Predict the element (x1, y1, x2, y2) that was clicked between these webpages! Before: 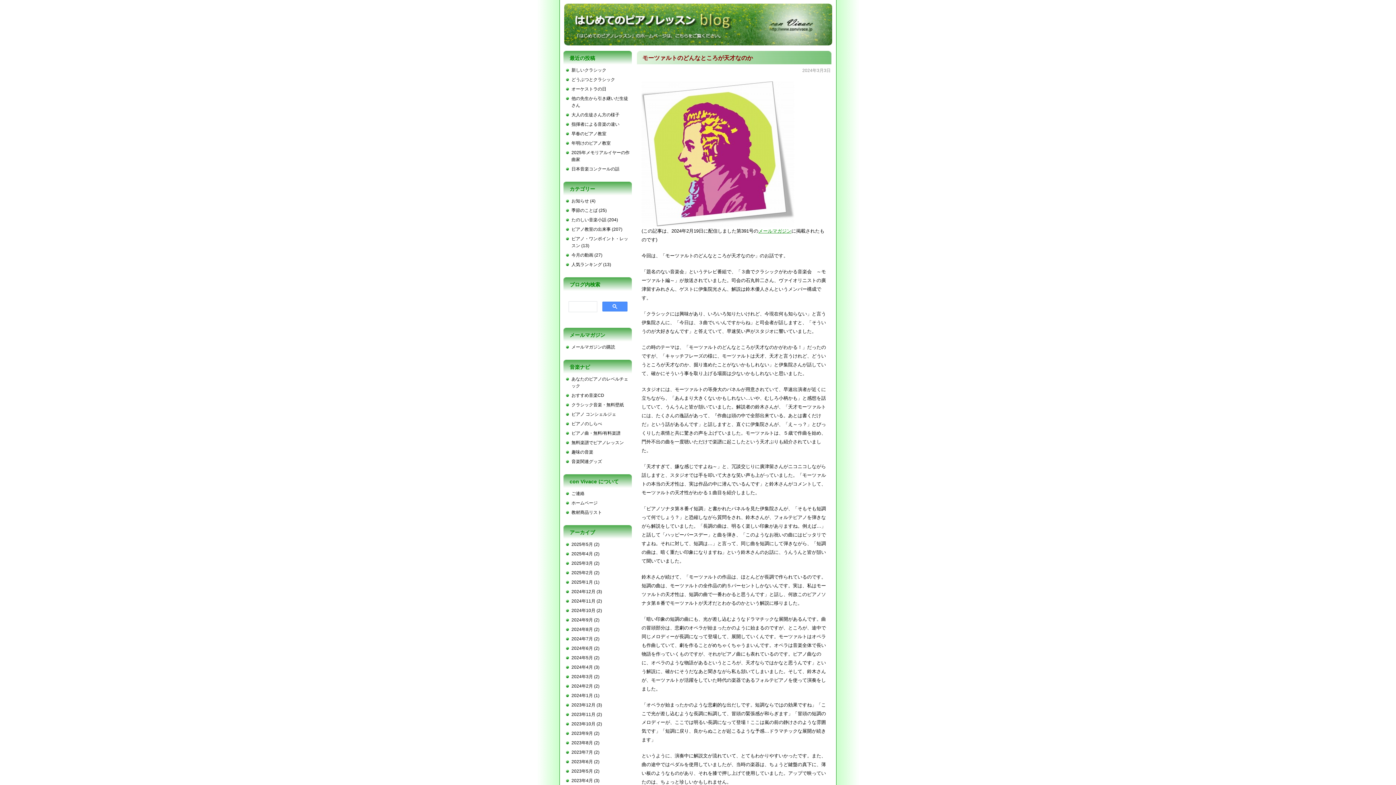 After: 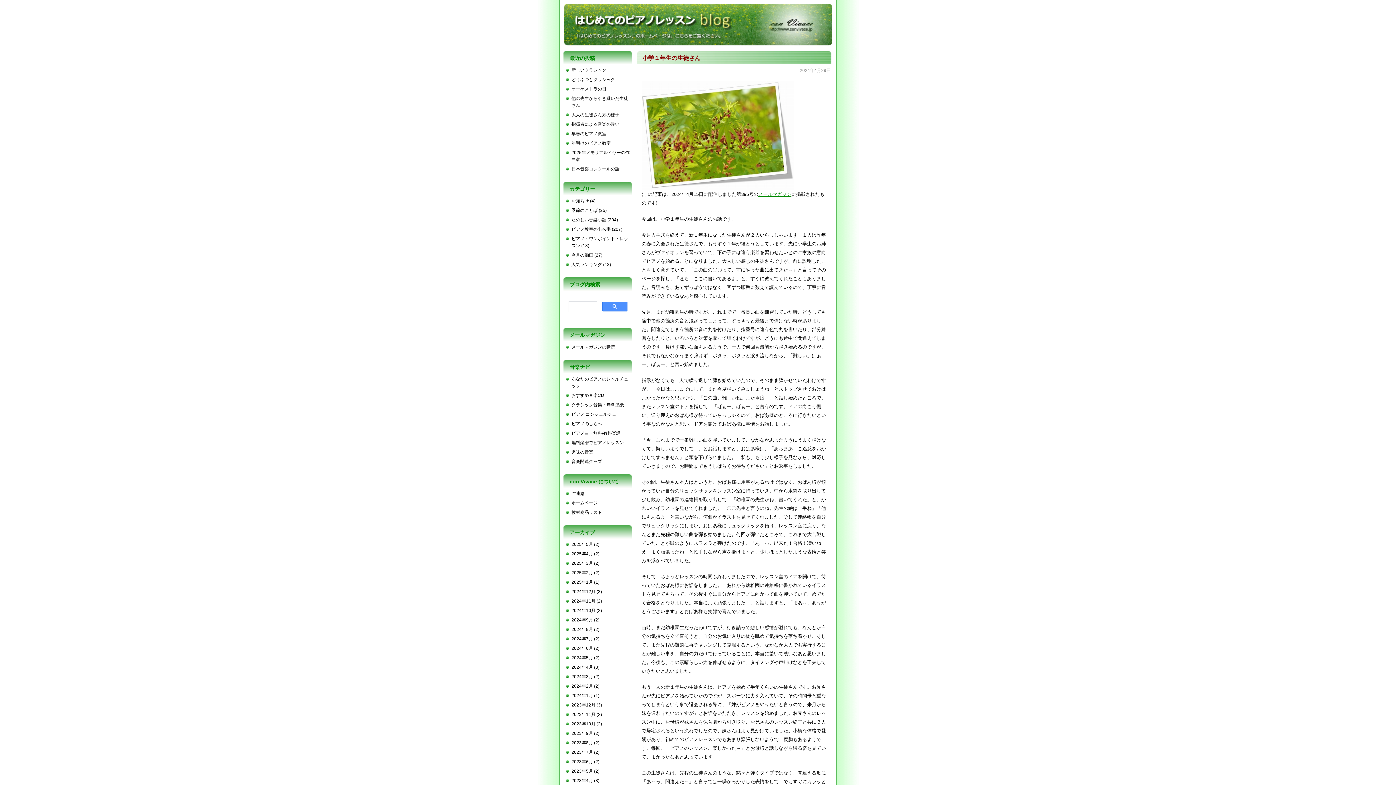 Action: bbox: (571, 665, 593, 670) label: 2024年4月